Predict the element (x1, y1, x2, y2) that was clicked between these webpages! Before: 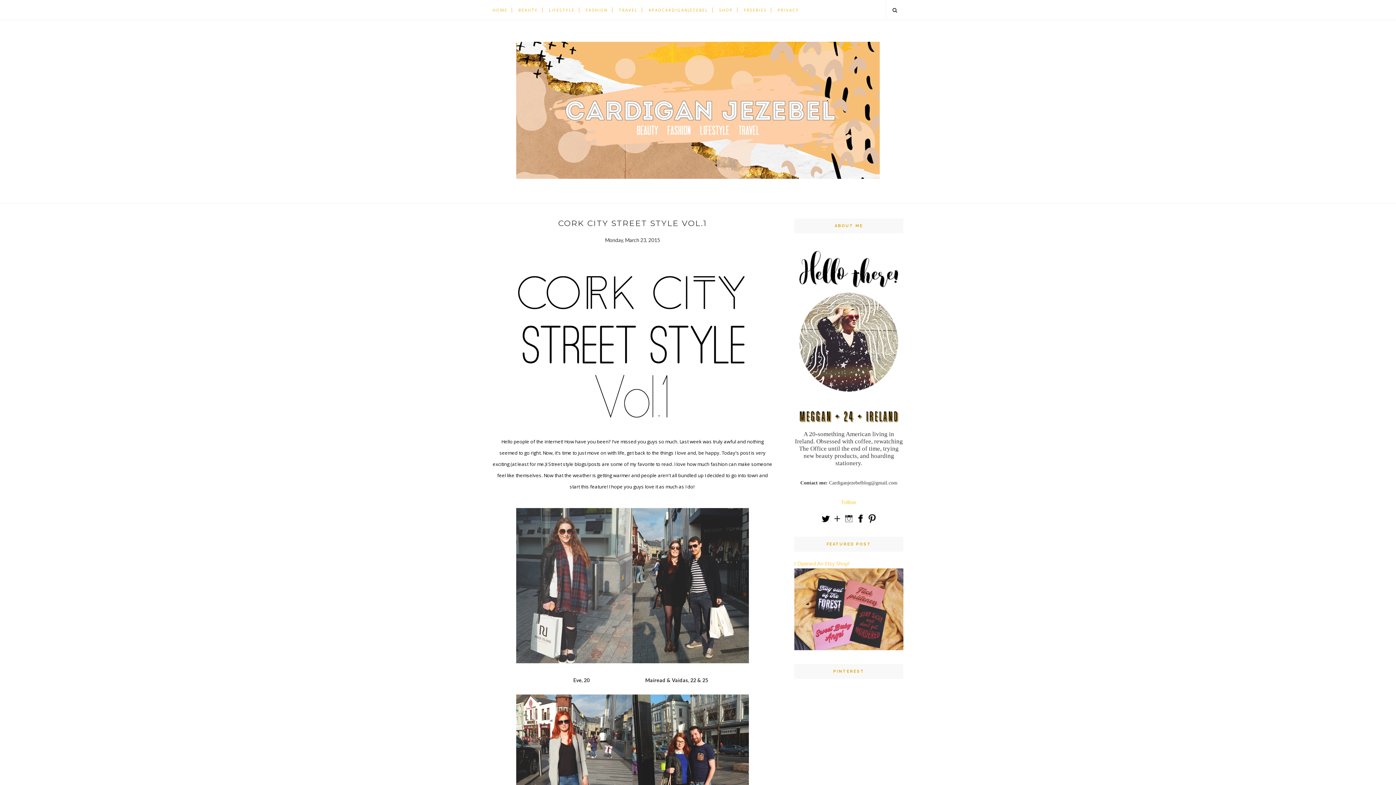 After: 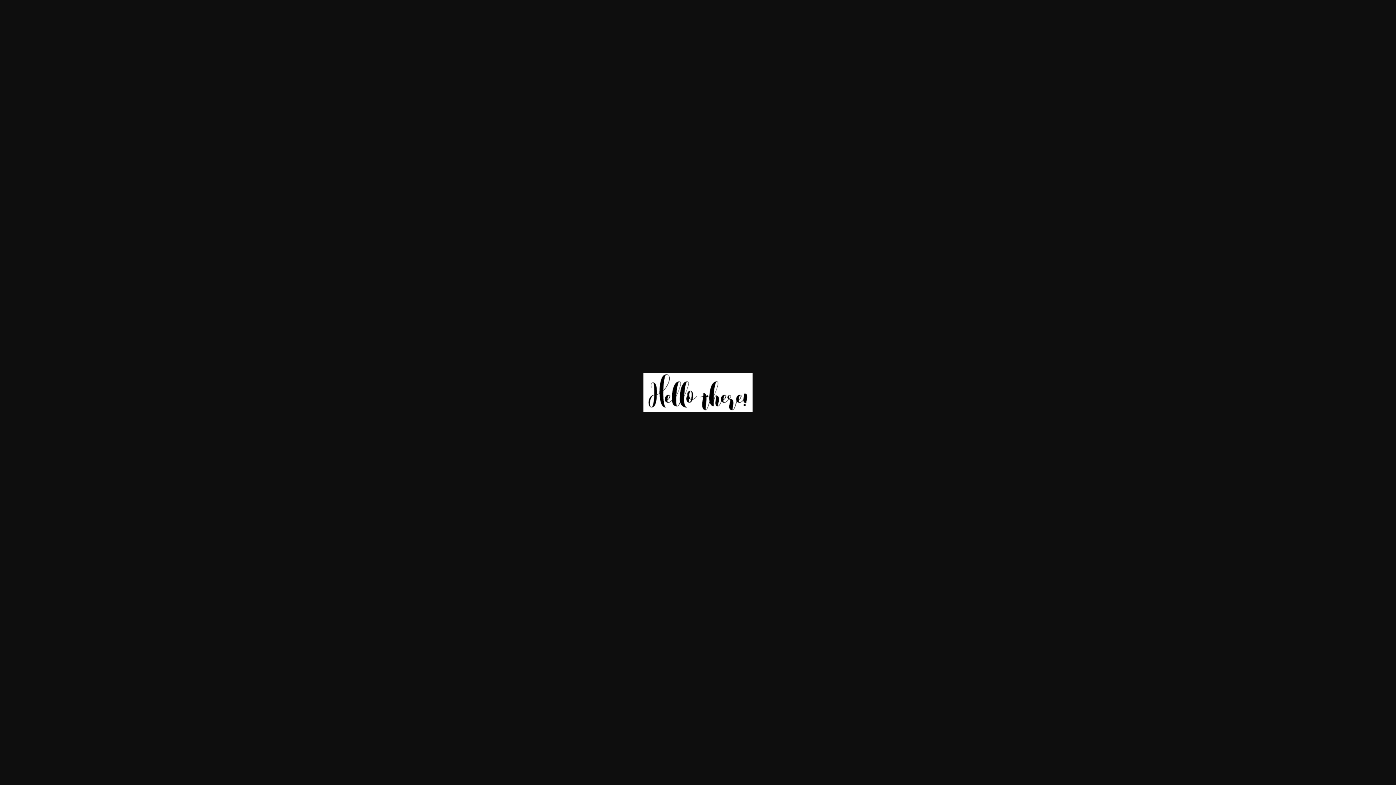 Action: bbox: (794, 283, 903, 289)